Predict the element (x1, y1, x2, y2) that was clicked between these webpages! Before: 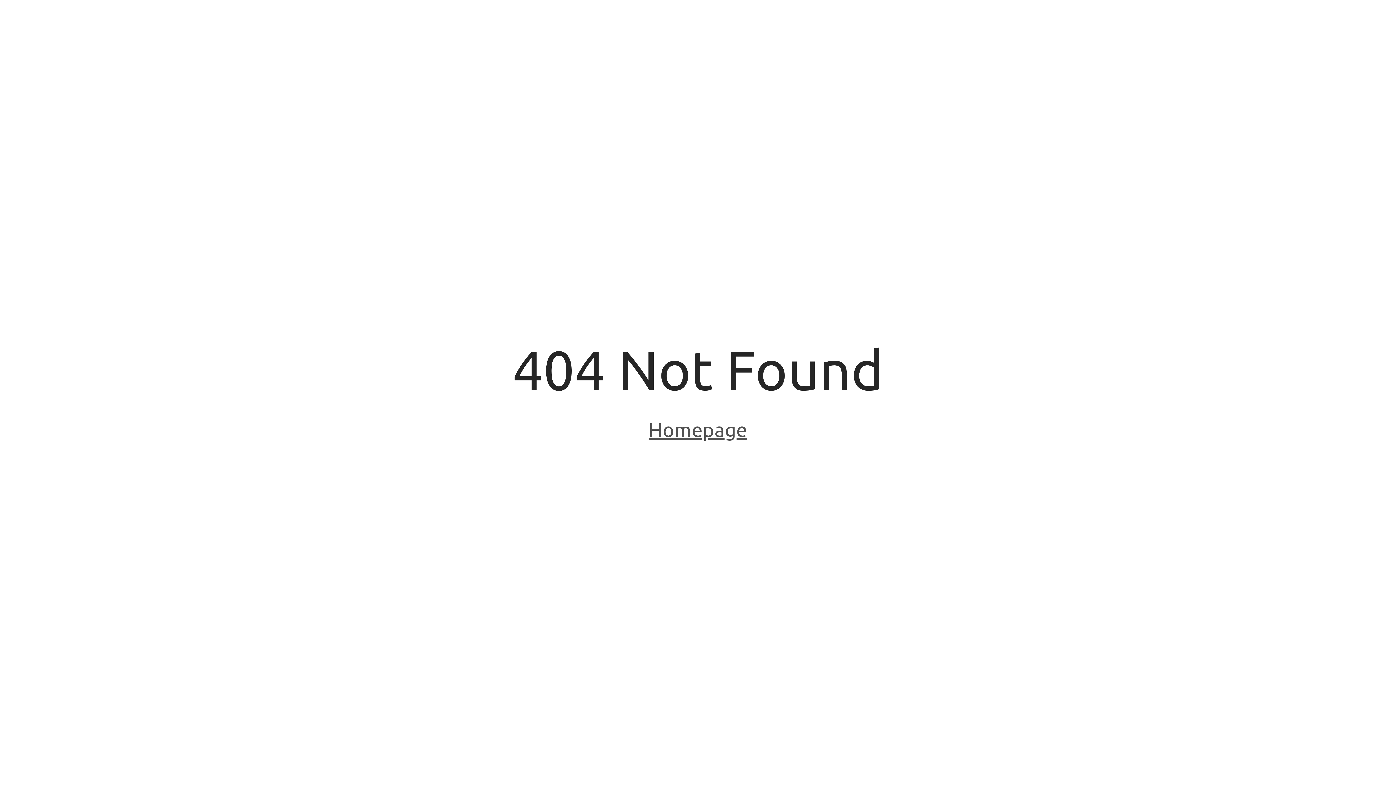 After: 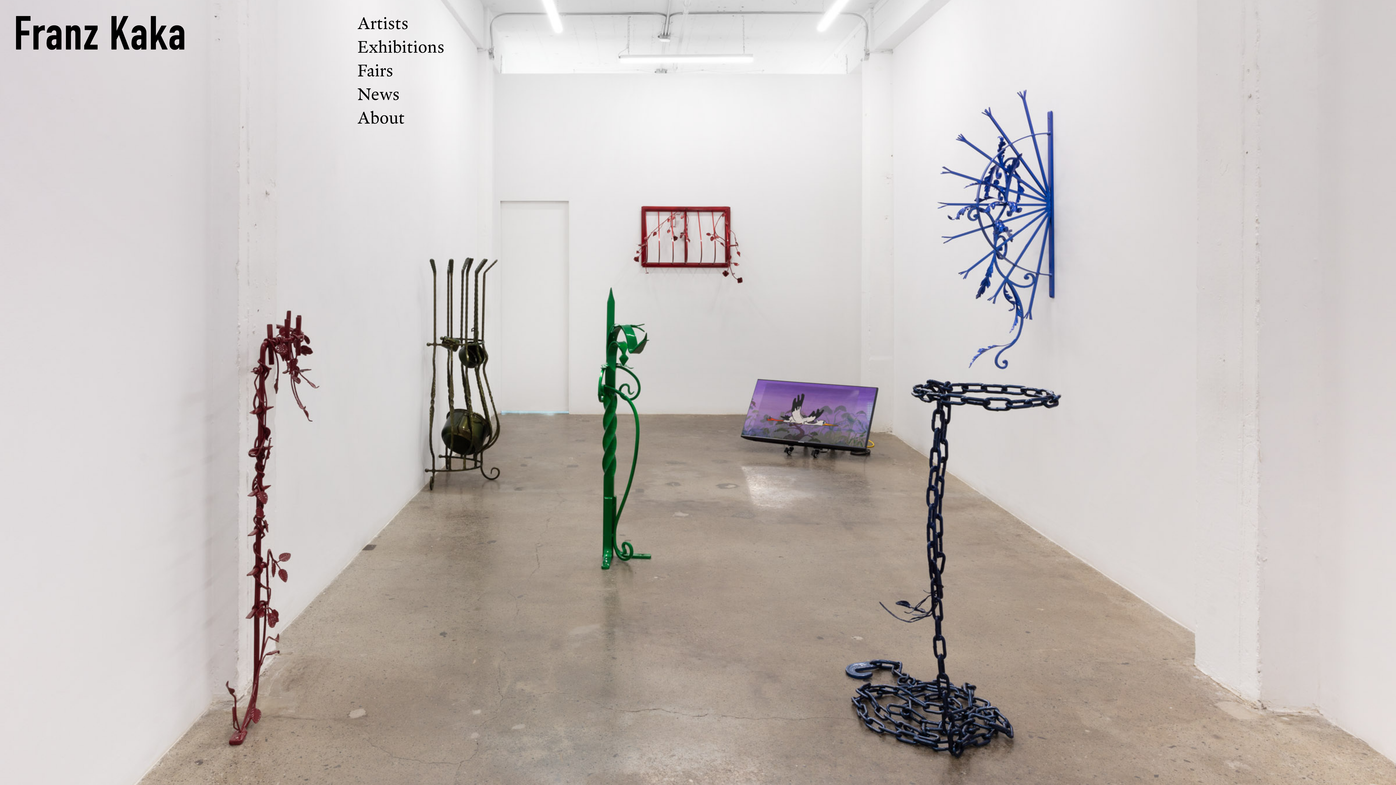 Action: bbox: (648, 418, 747, 443) label: Homepage